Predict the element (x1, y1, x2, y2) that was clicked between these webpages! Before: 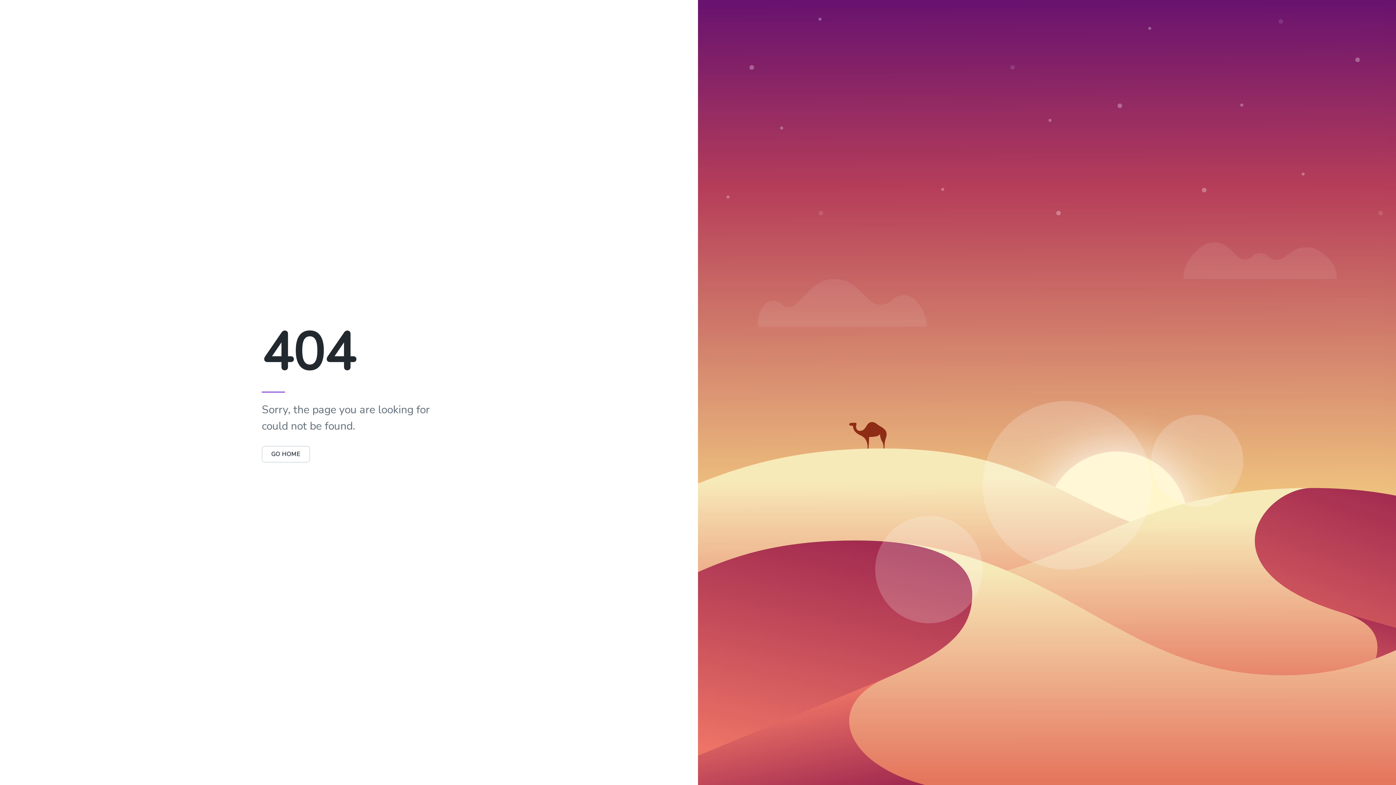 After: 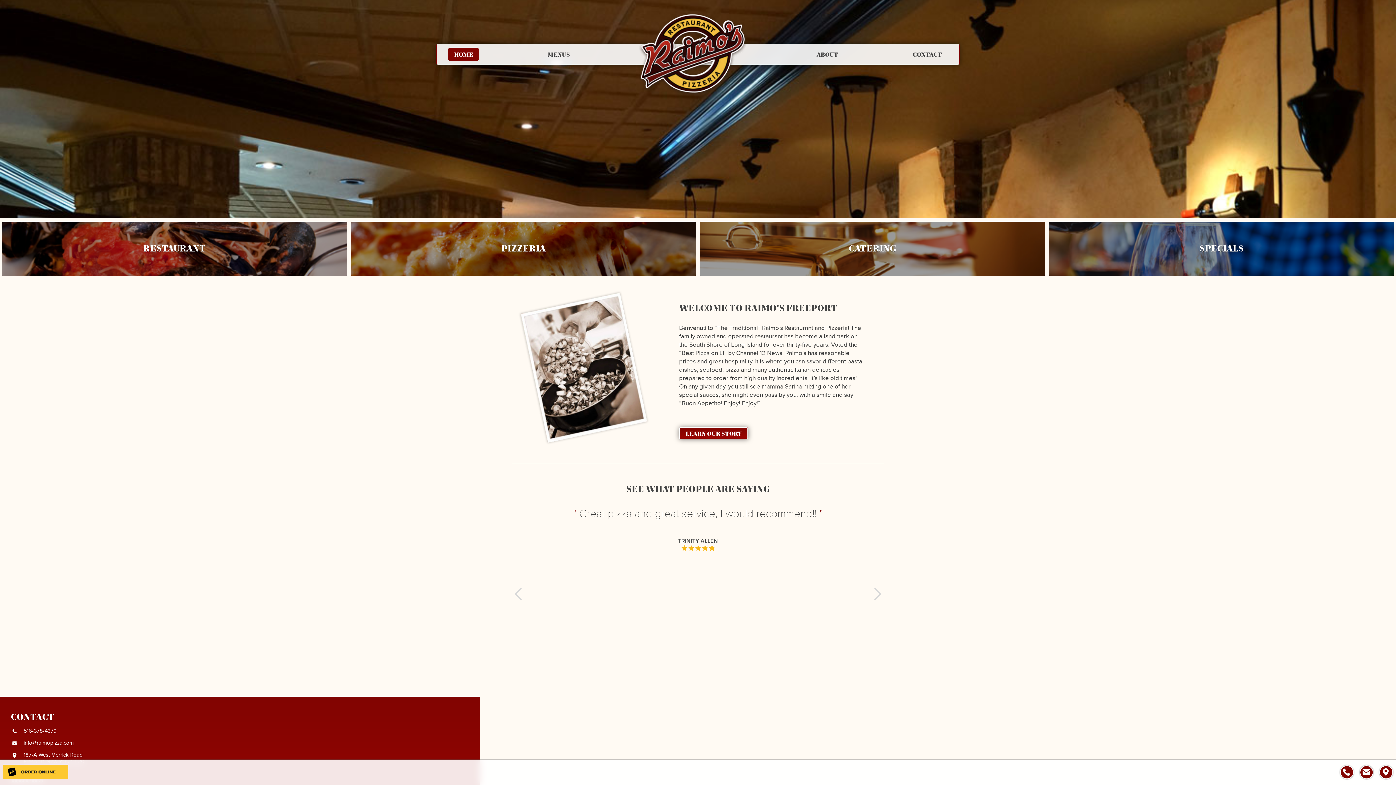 Action: label: GO HOME bbox: (261, 450, 310, 458)